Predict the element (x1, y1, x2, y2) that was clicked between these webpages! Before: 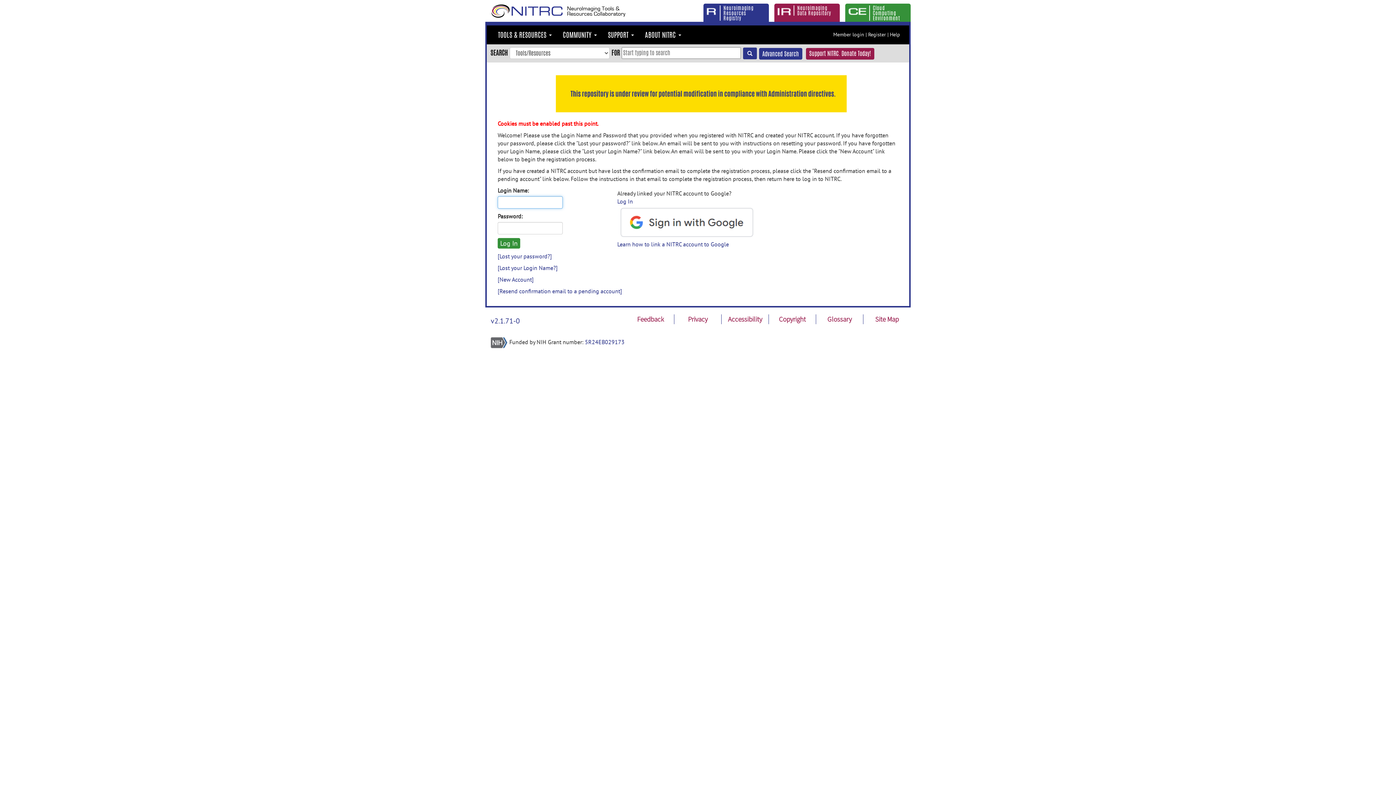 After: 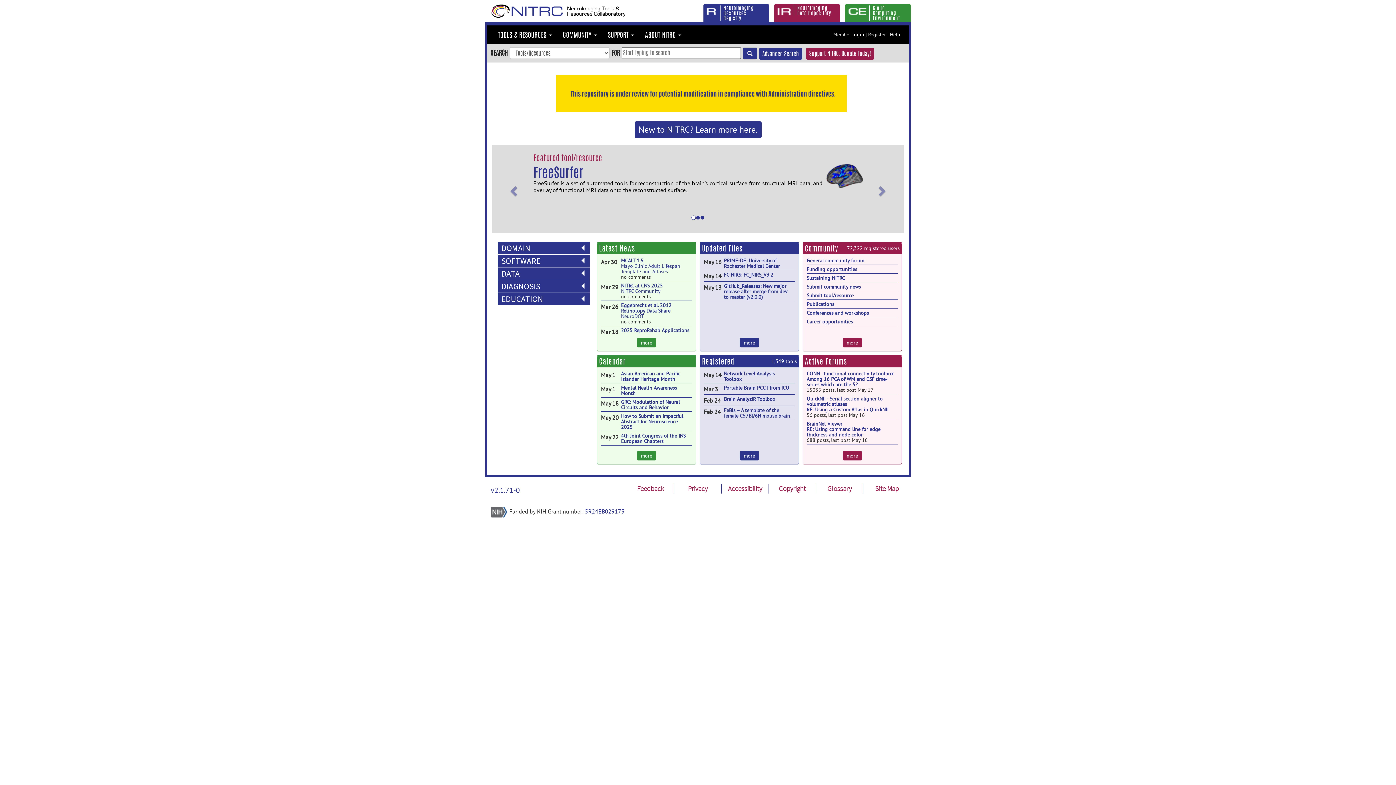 Action: bbox: (703, 3, 763, 21) label: Neuroimaging Resources Registry